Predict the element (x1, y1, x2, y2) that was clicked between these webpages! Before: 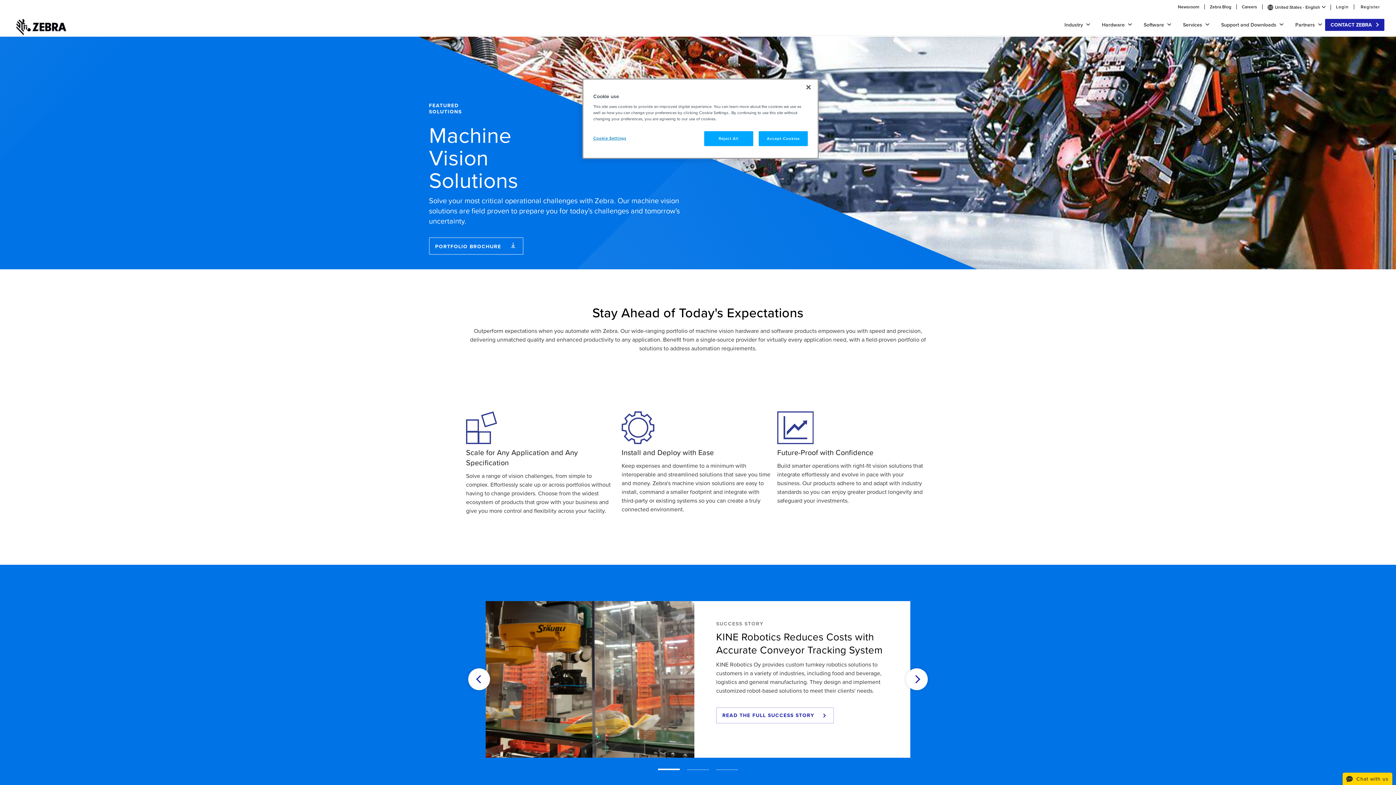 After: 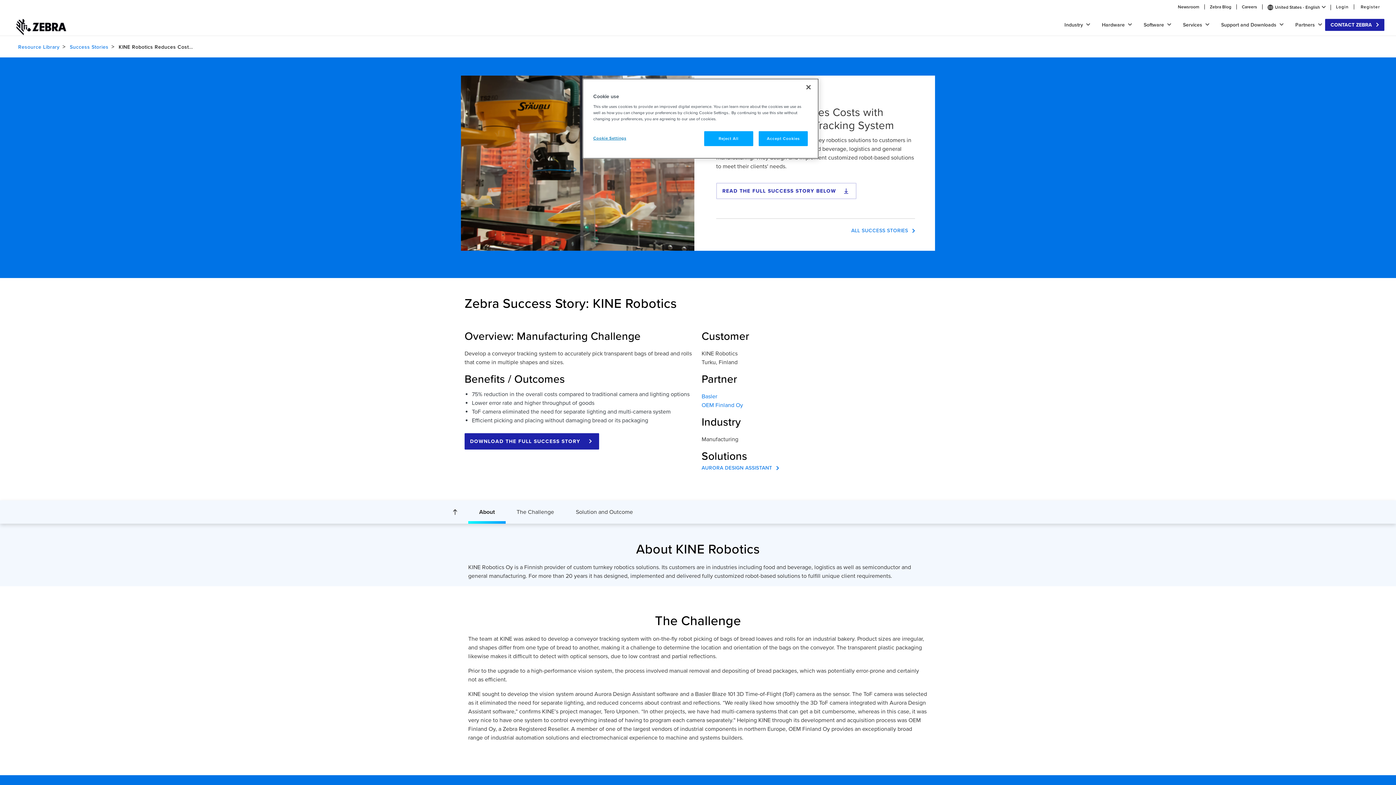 Action: bbox: (716, 707, 834, 724) label: READ THE FULL SUCCESS STORY